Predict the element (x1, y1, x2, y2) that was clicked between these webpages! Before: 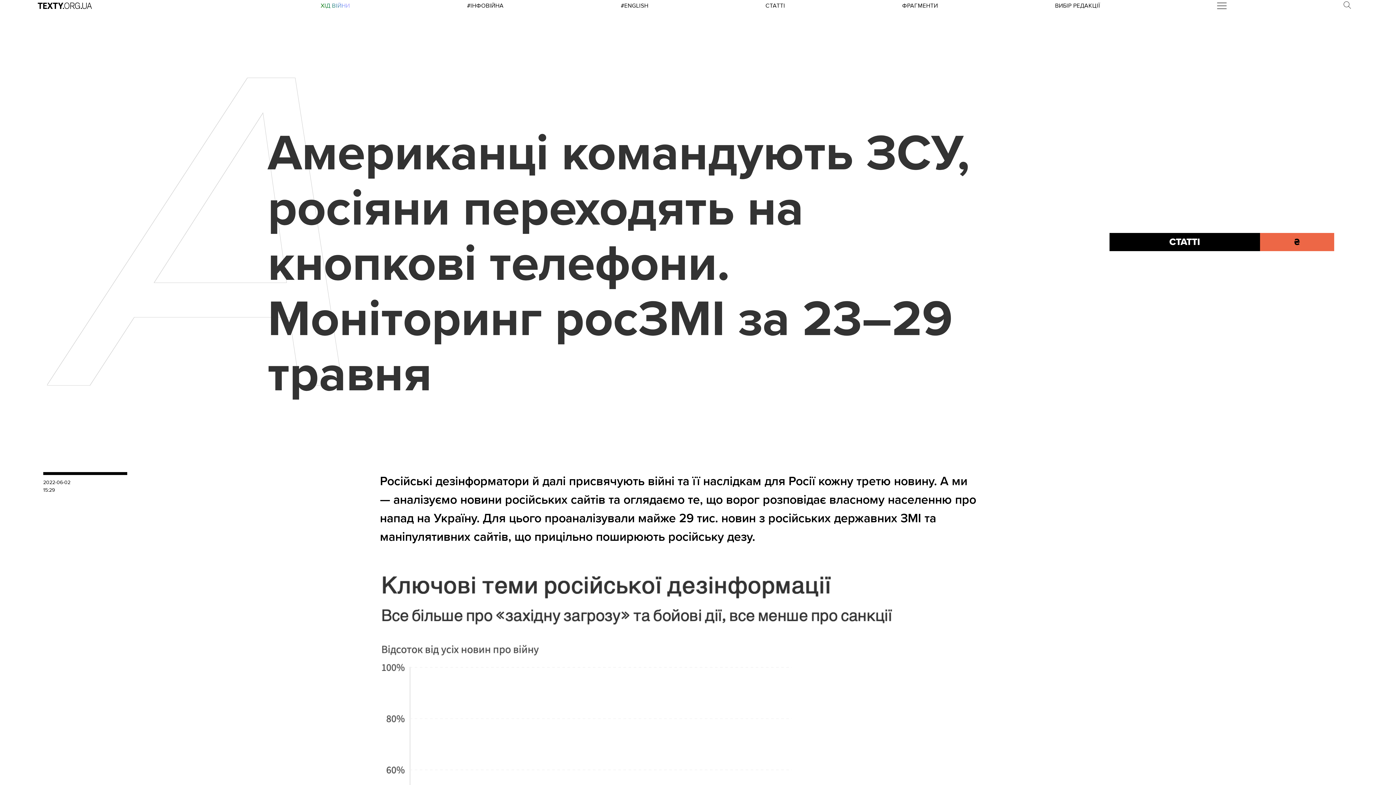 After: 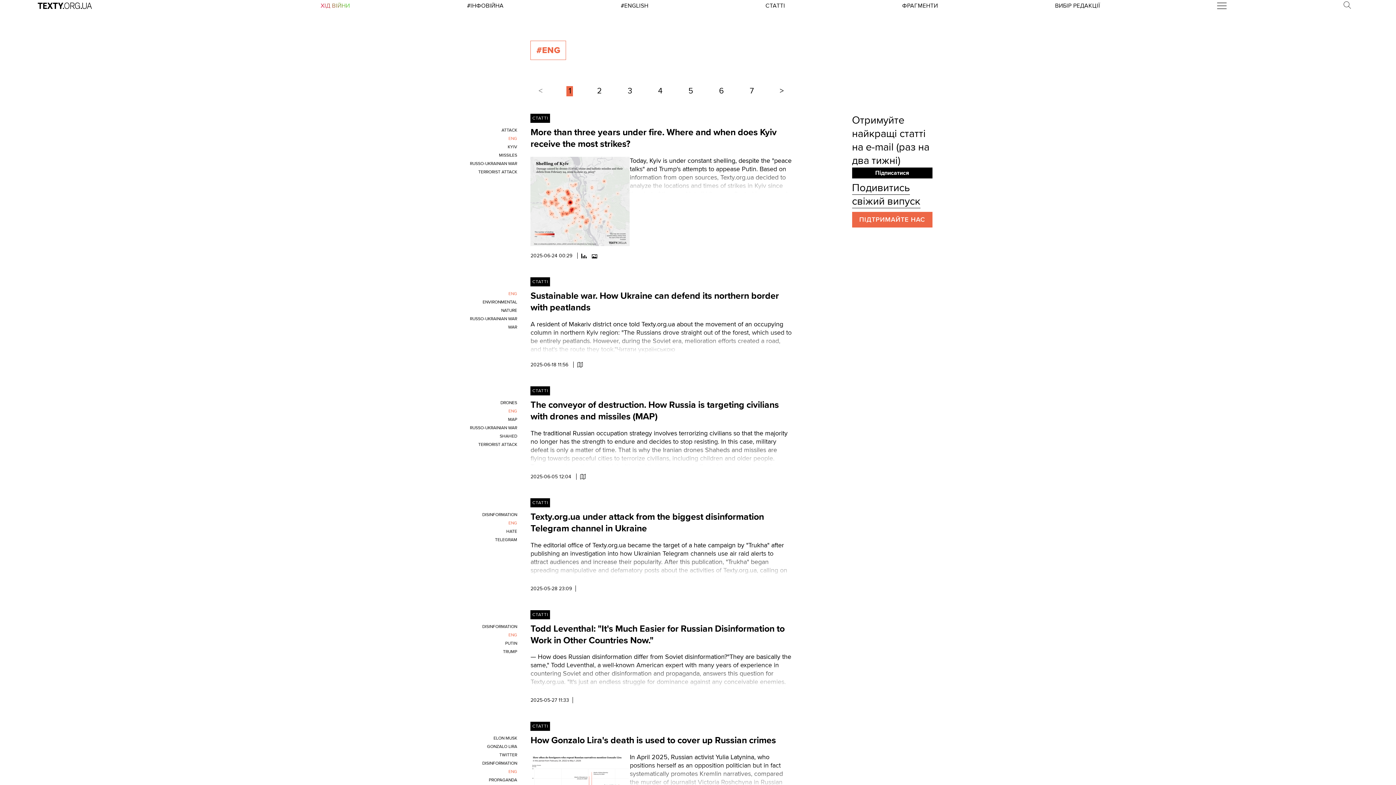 Action: label: #ENGLISH bbox: (620, 2, 648, 9)